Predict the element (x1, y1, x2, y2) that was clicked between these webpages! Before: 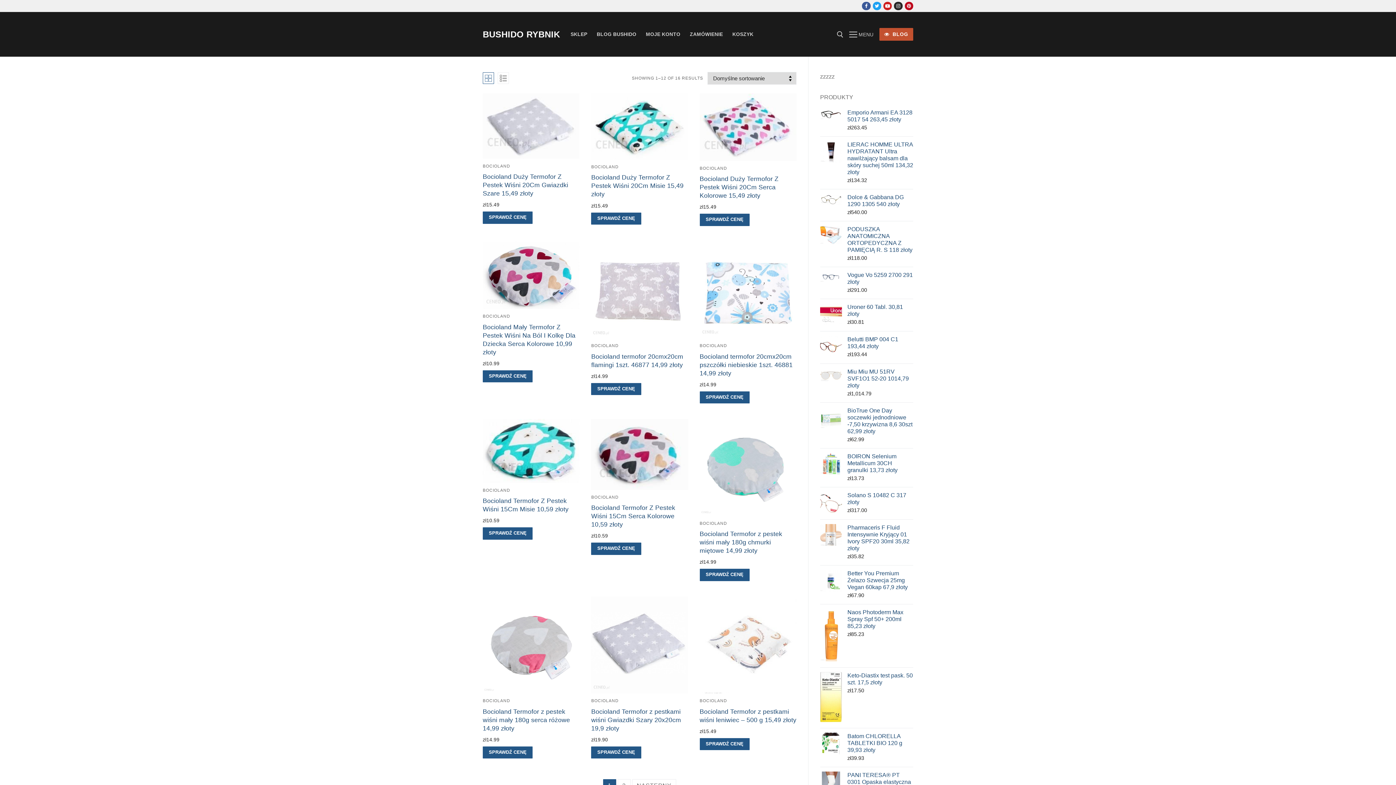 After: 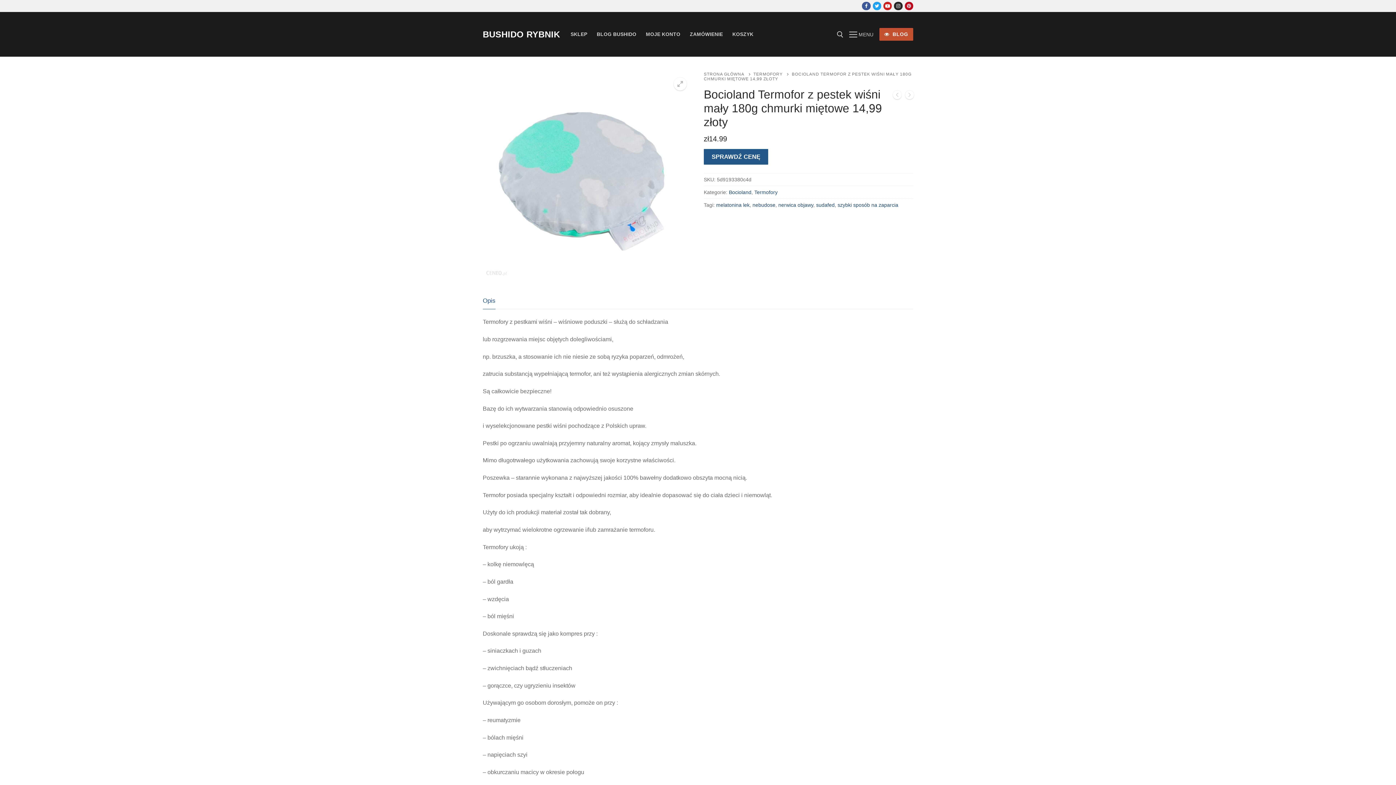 Action: label: Bocioland Termofor z pestek wiśni mały 180g chmurki miętowe 14,99 złoty bbox: (699, 530, 782, 554)